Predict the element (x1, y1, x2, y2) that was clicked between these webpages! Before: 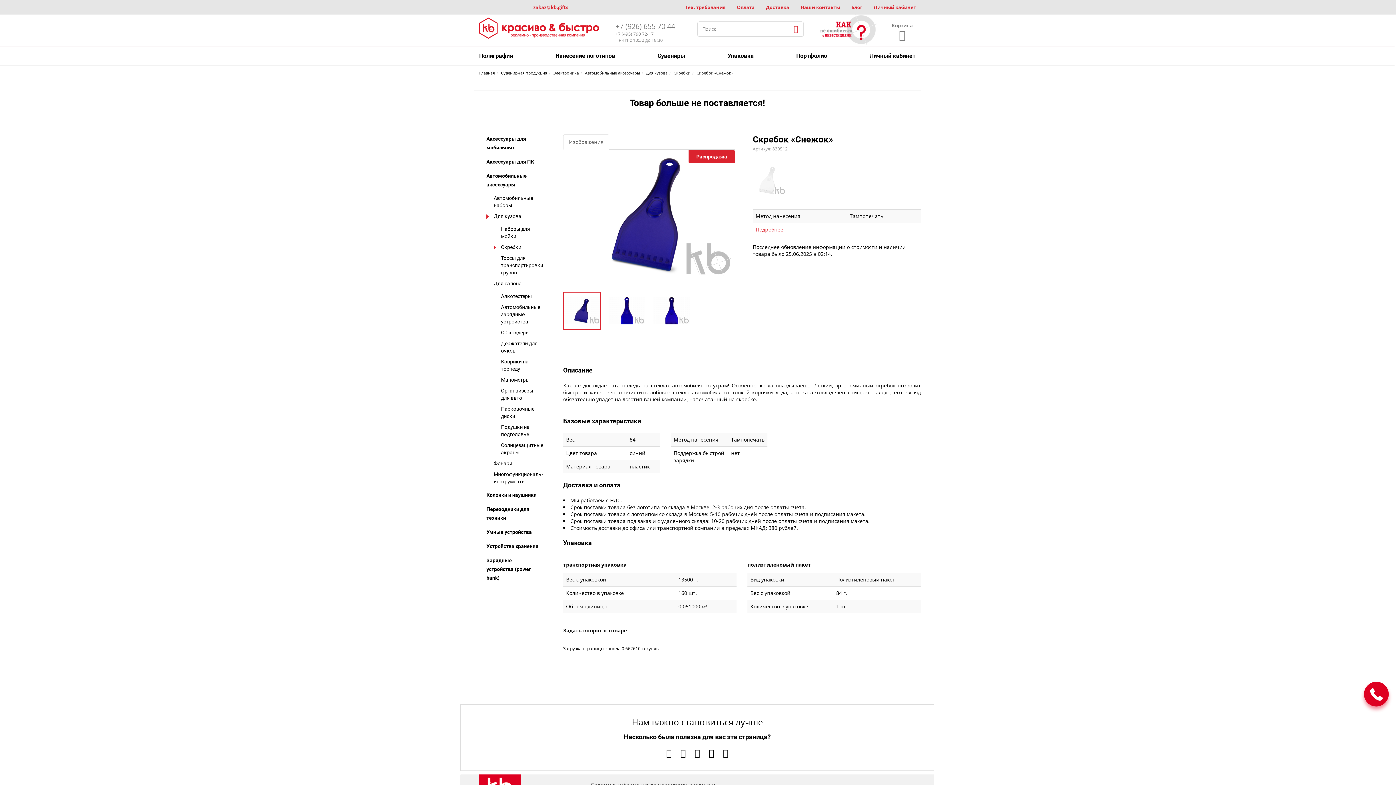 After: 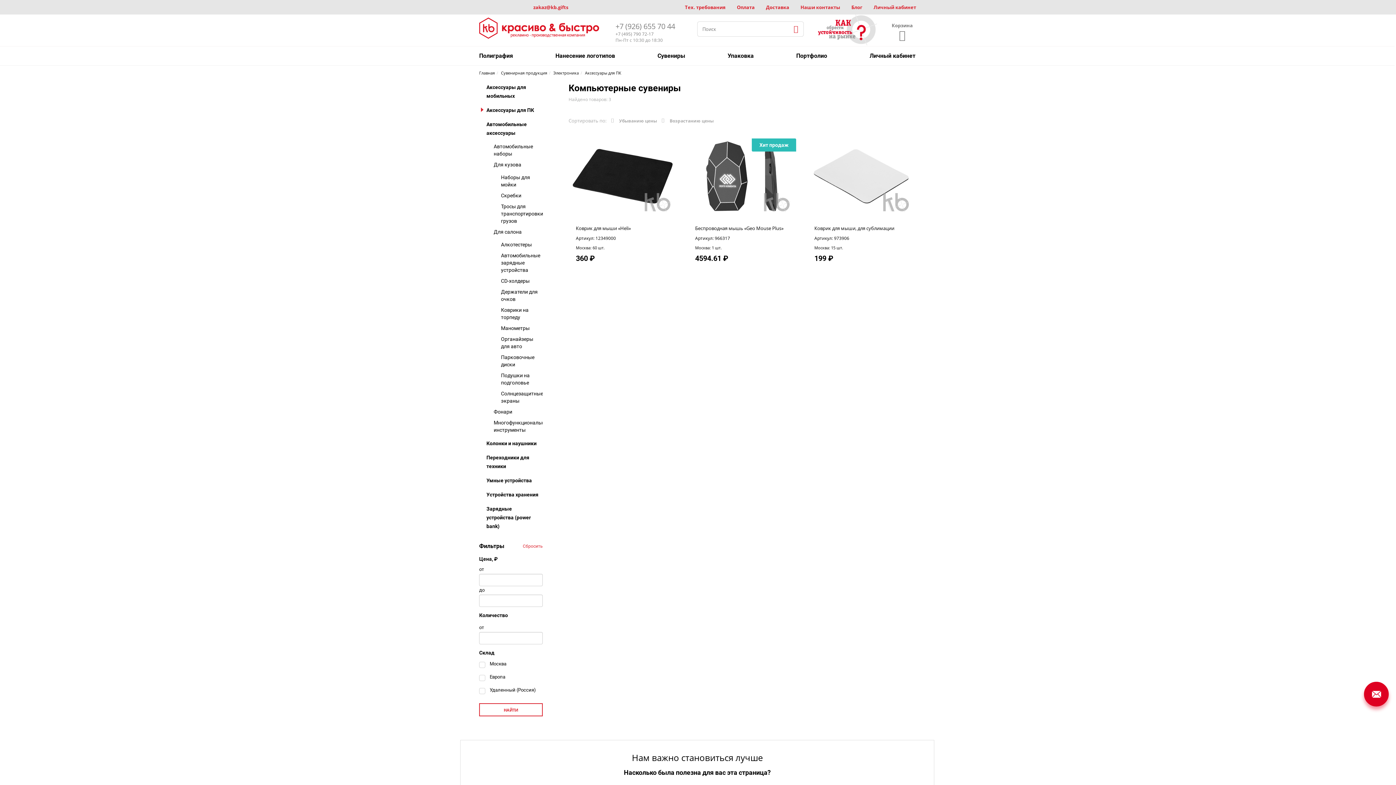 Action: bbox: (486, 159, 534, 164) label: Аксессуары для ПК